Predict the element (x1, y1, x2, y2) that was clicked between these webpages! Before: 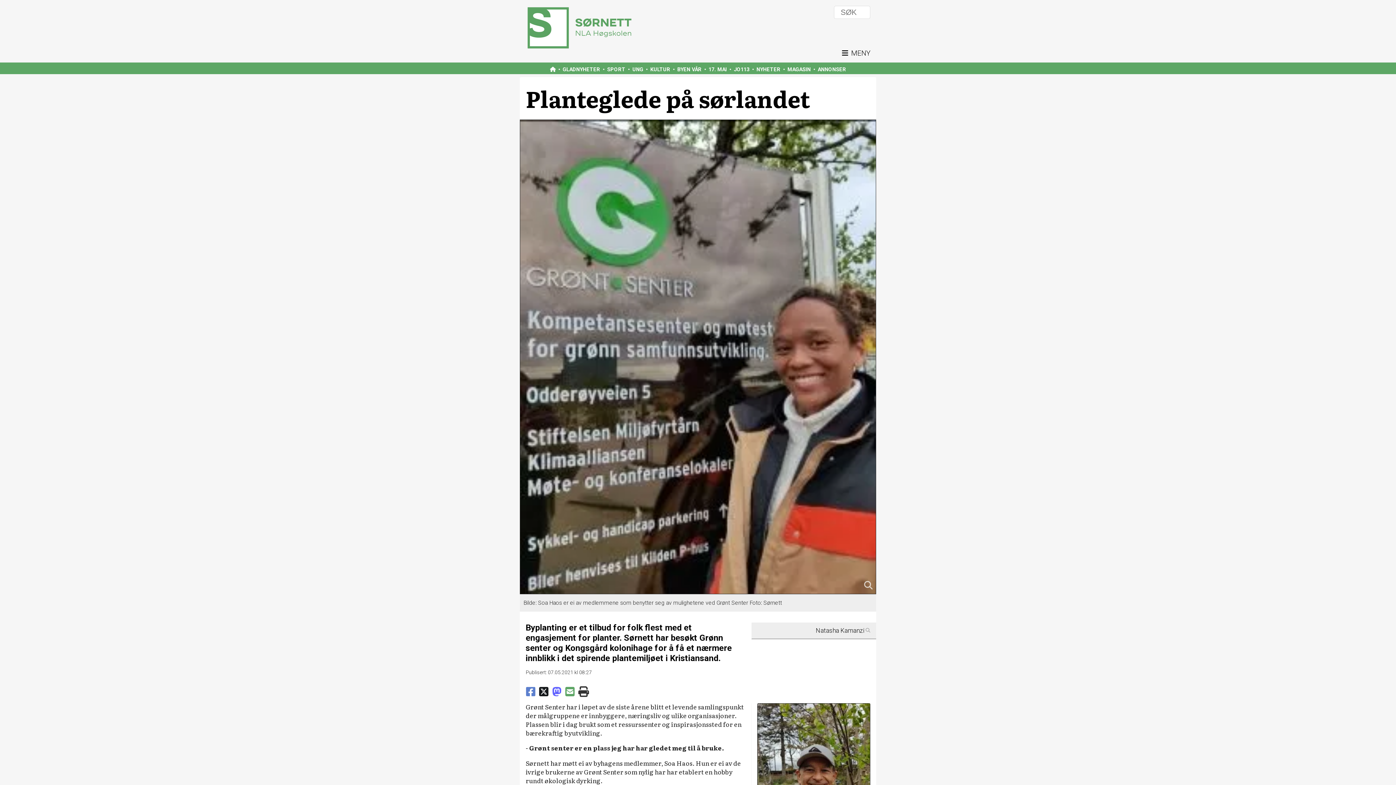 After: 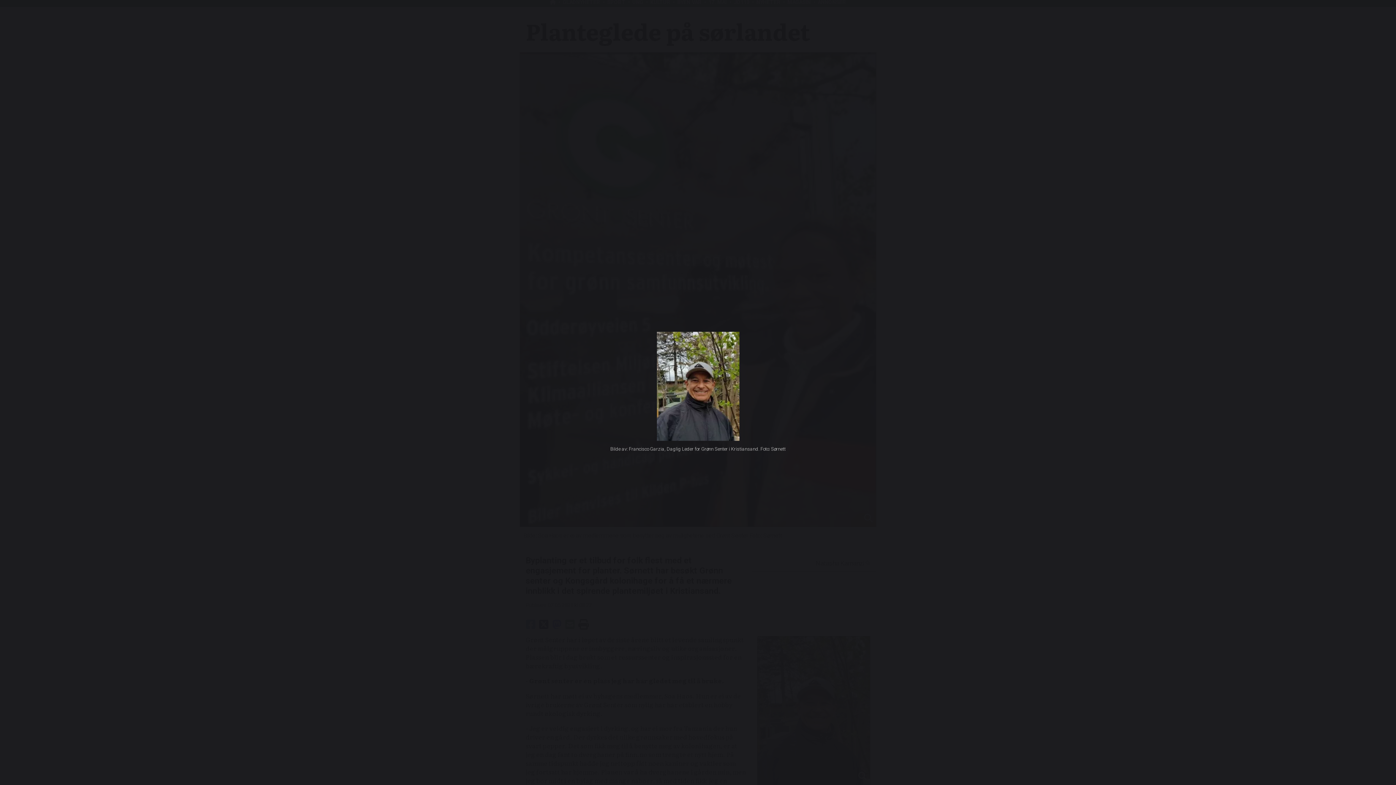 Action: bbox: (757, 703, 870, 852)